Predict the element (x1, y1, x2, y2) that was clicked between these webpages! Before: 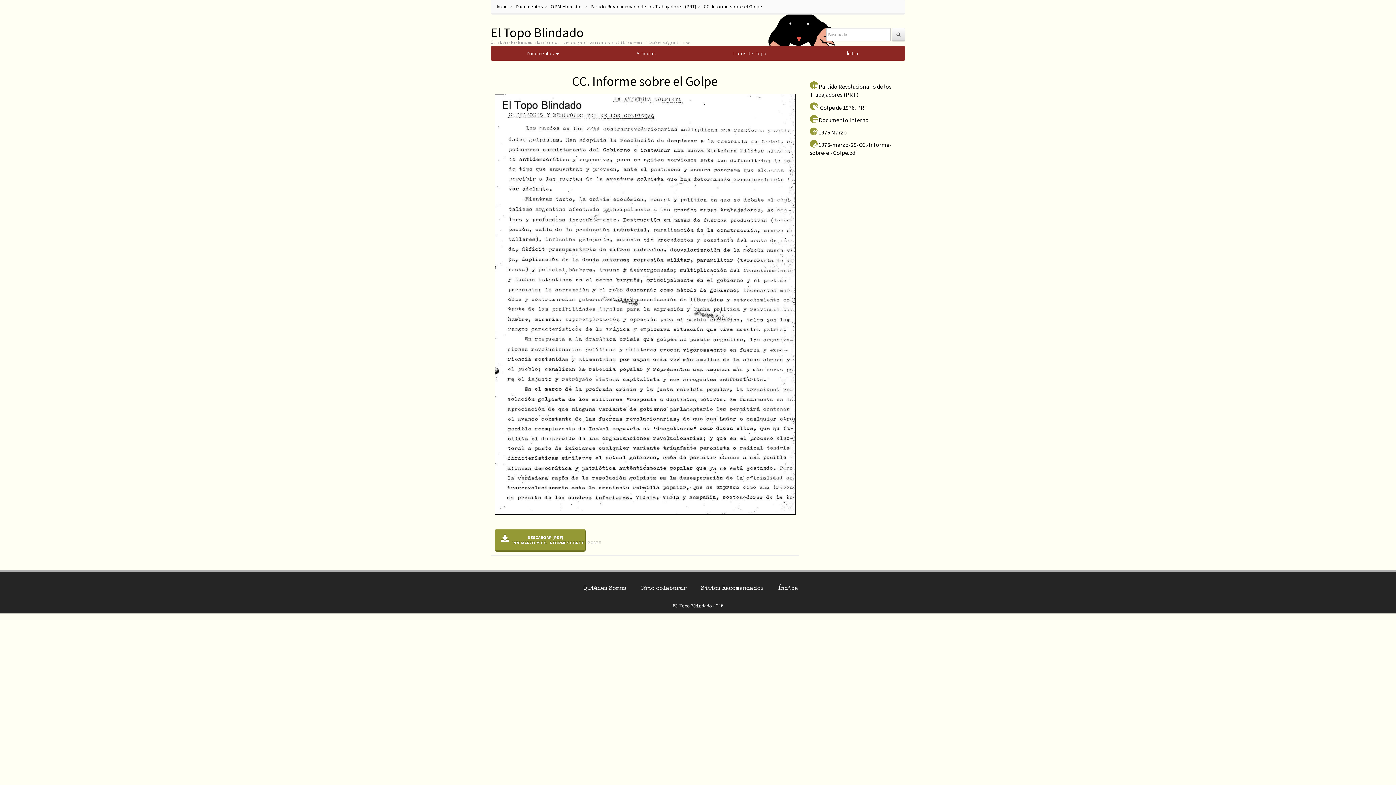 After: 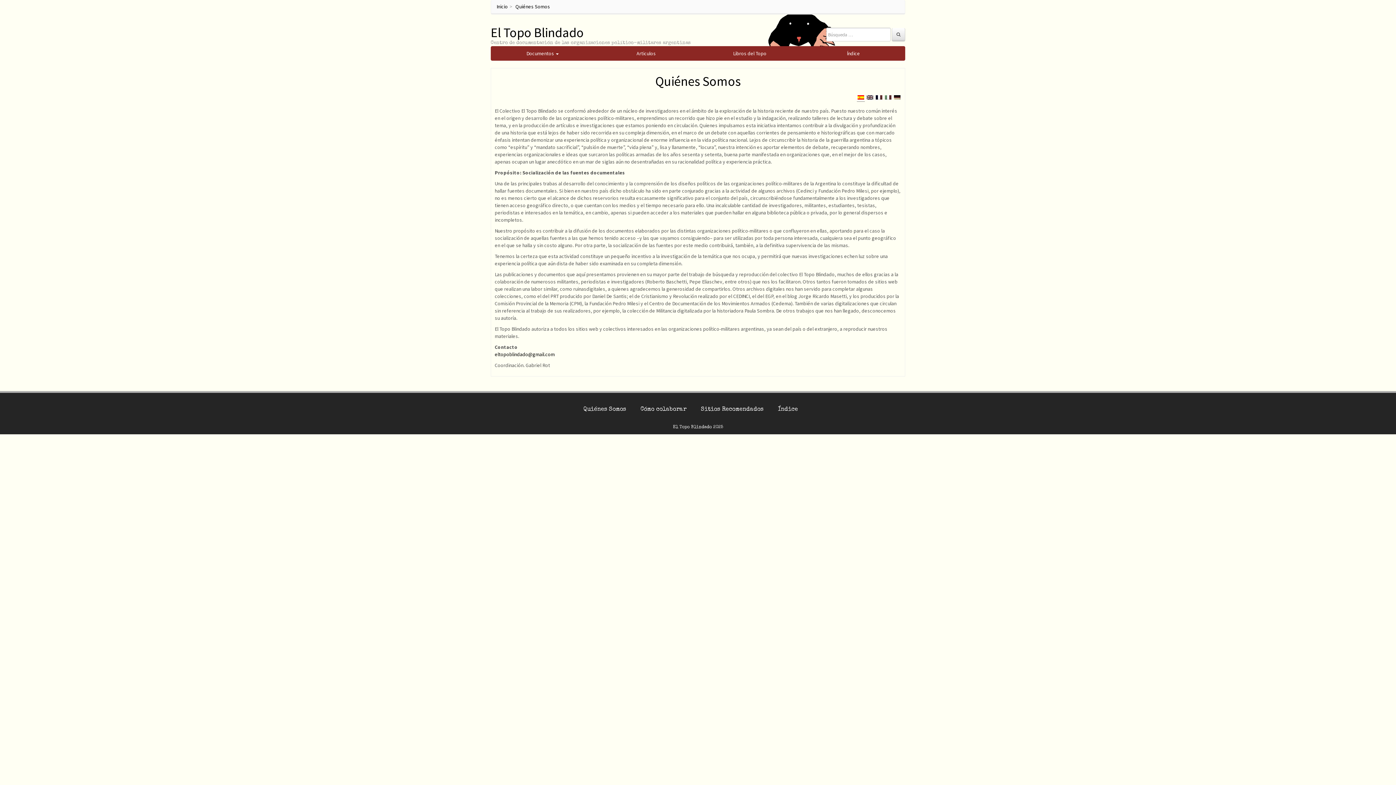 Action: bbox: (583, 586, 626, 591) label: Quiénes Somos